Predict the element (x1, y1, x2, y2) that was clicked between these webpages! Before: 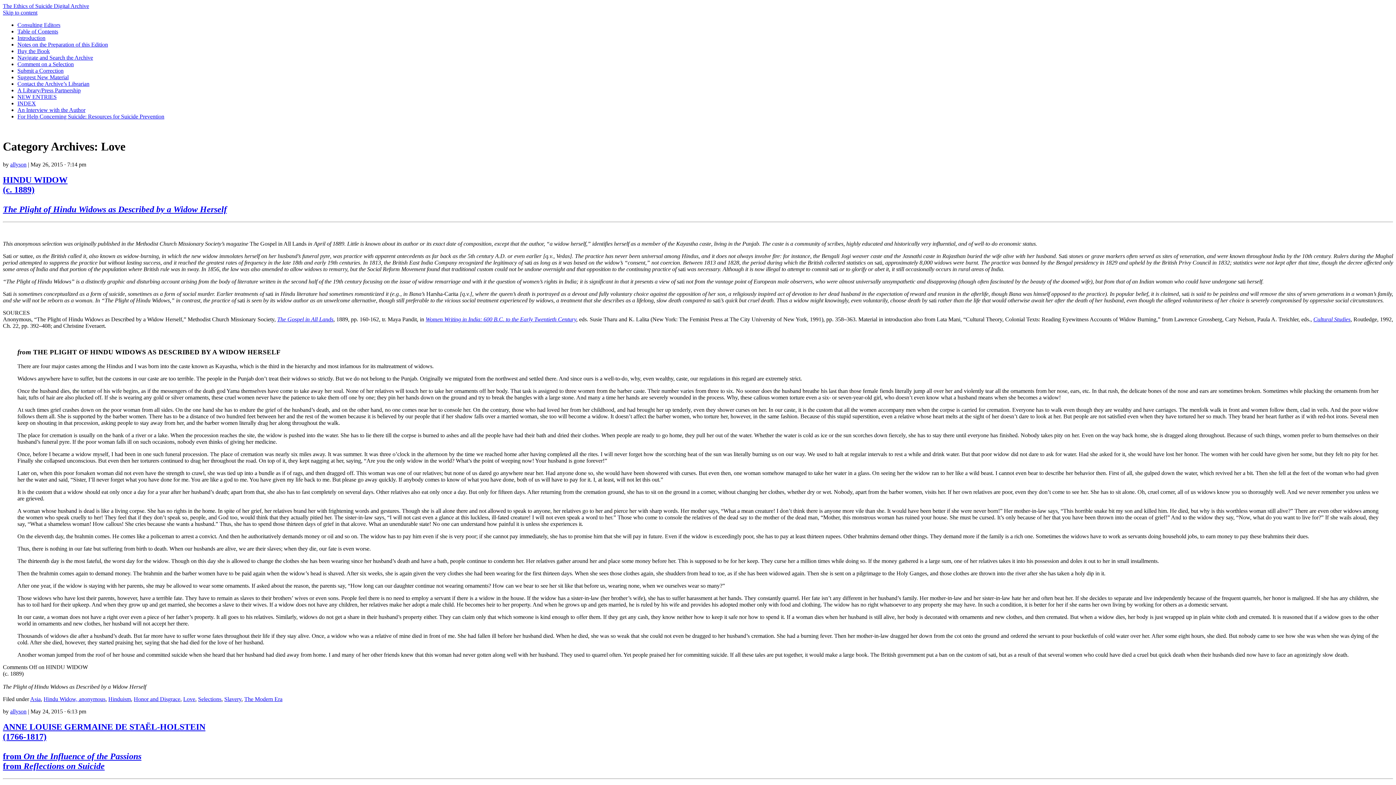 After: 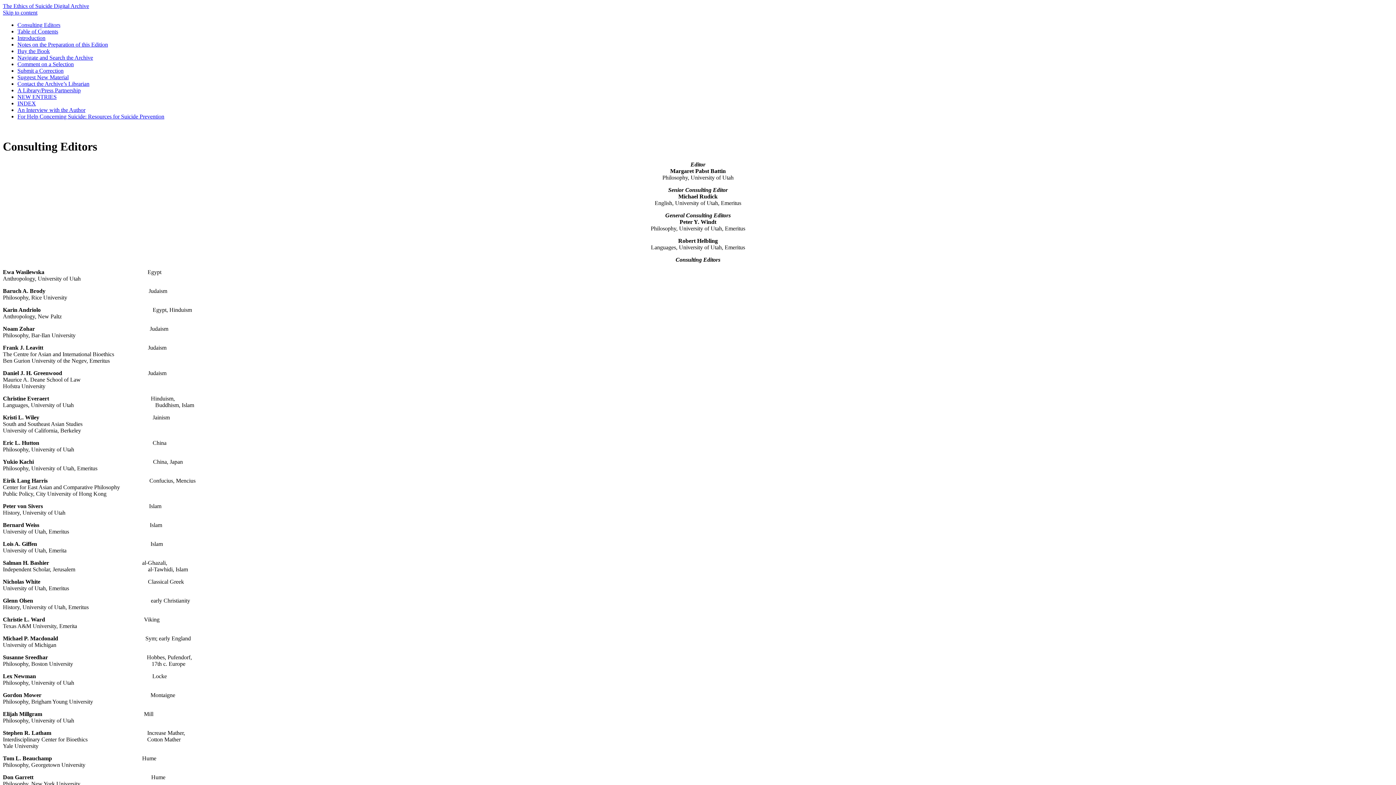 Action: label: Consulting Editors bbox: (17, 21, 60, 28)